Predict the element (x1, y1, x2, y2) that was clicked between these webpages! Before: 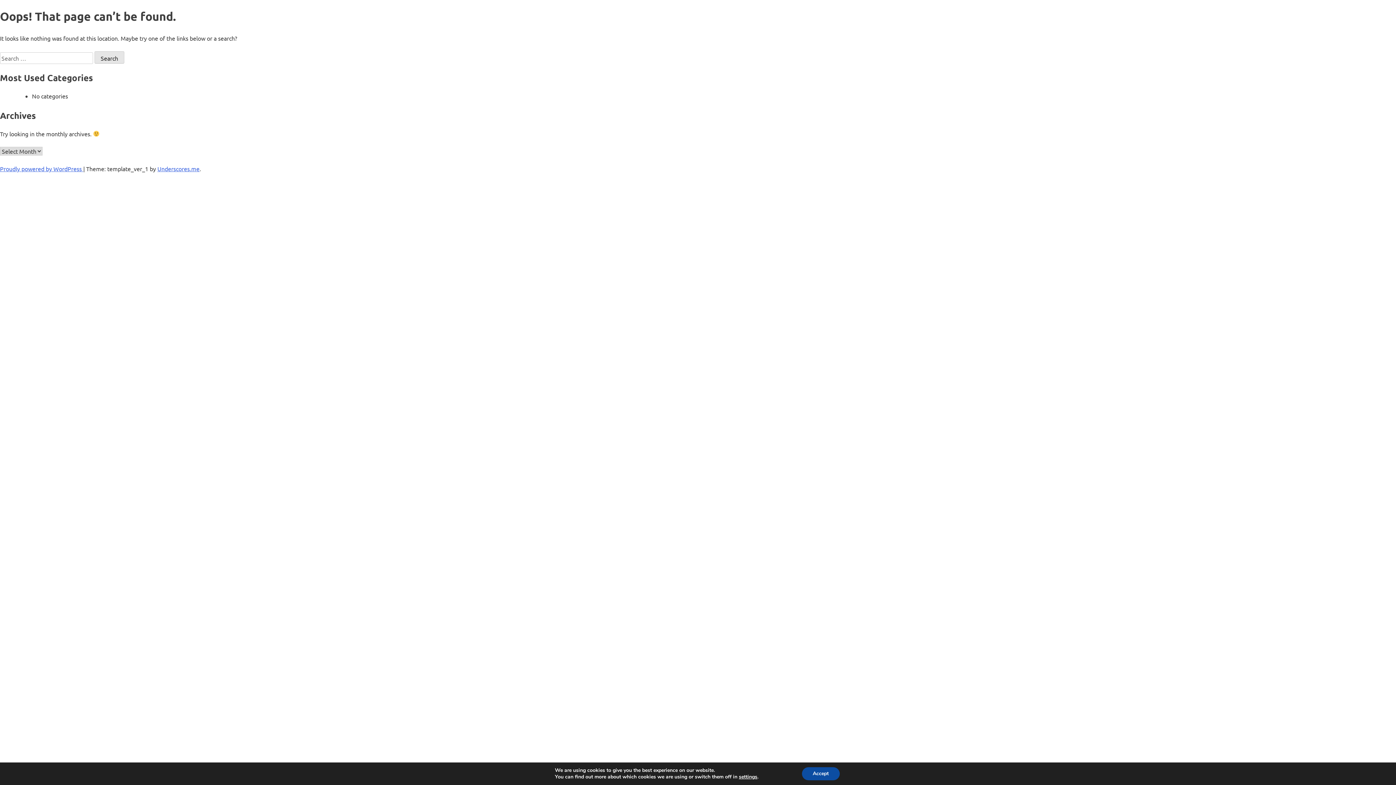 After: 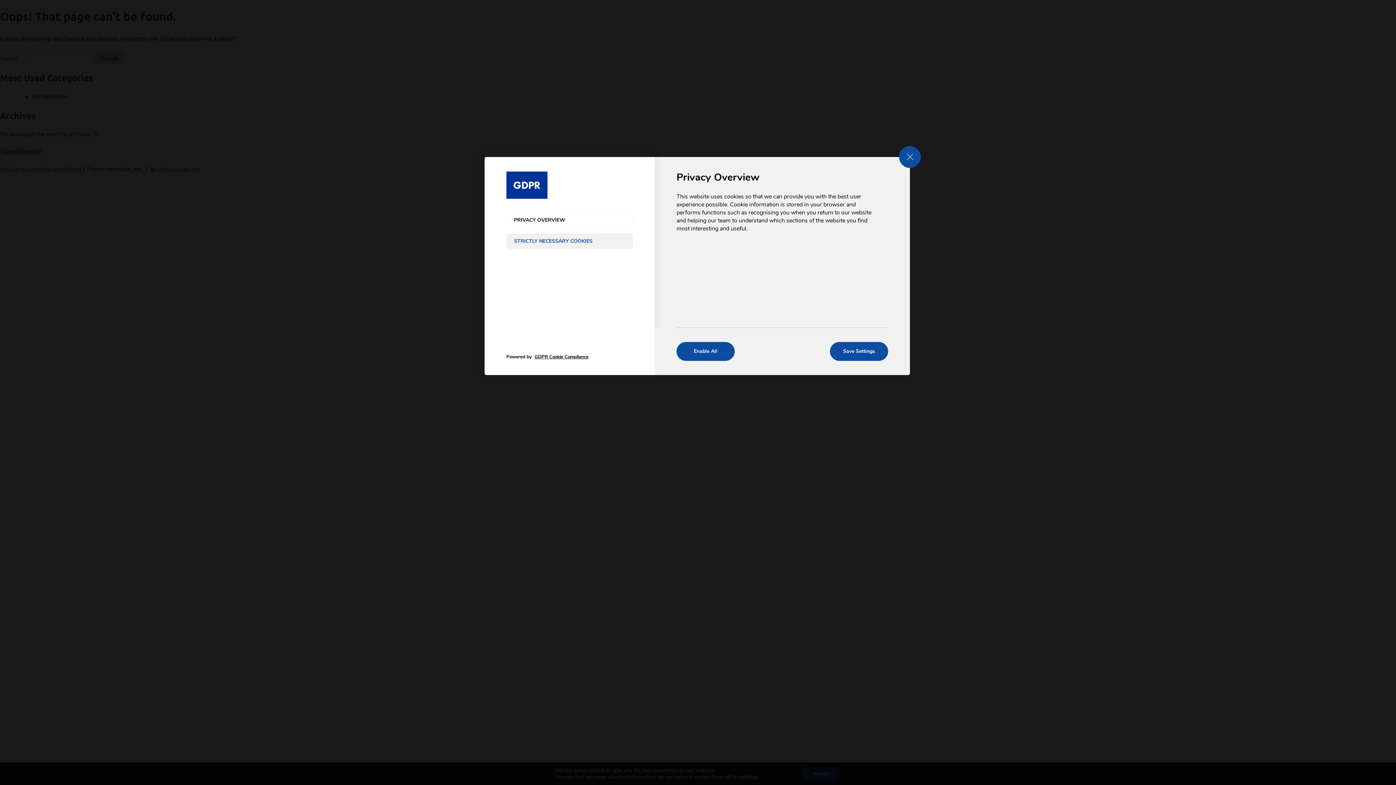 Action: label: settings bbox: (739, 774, 757, 780)